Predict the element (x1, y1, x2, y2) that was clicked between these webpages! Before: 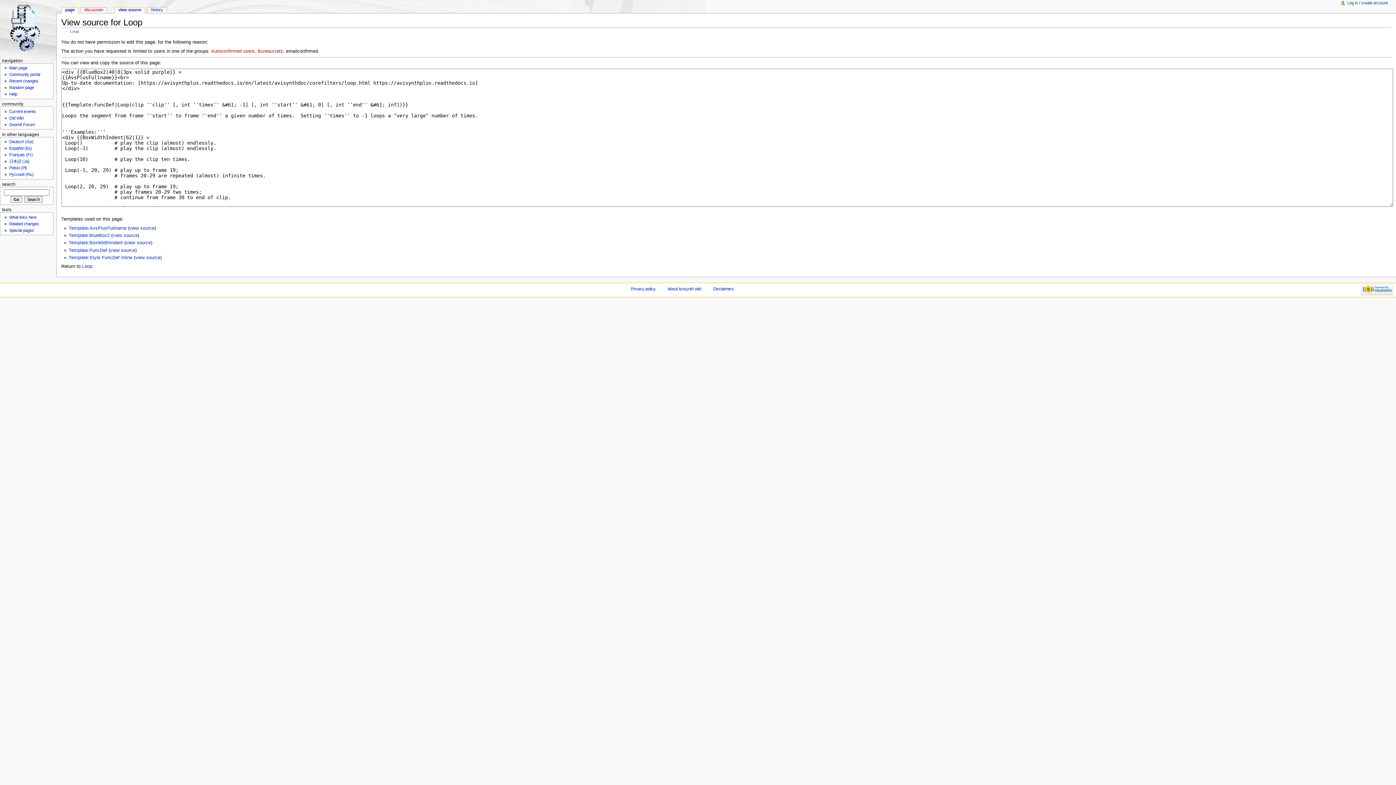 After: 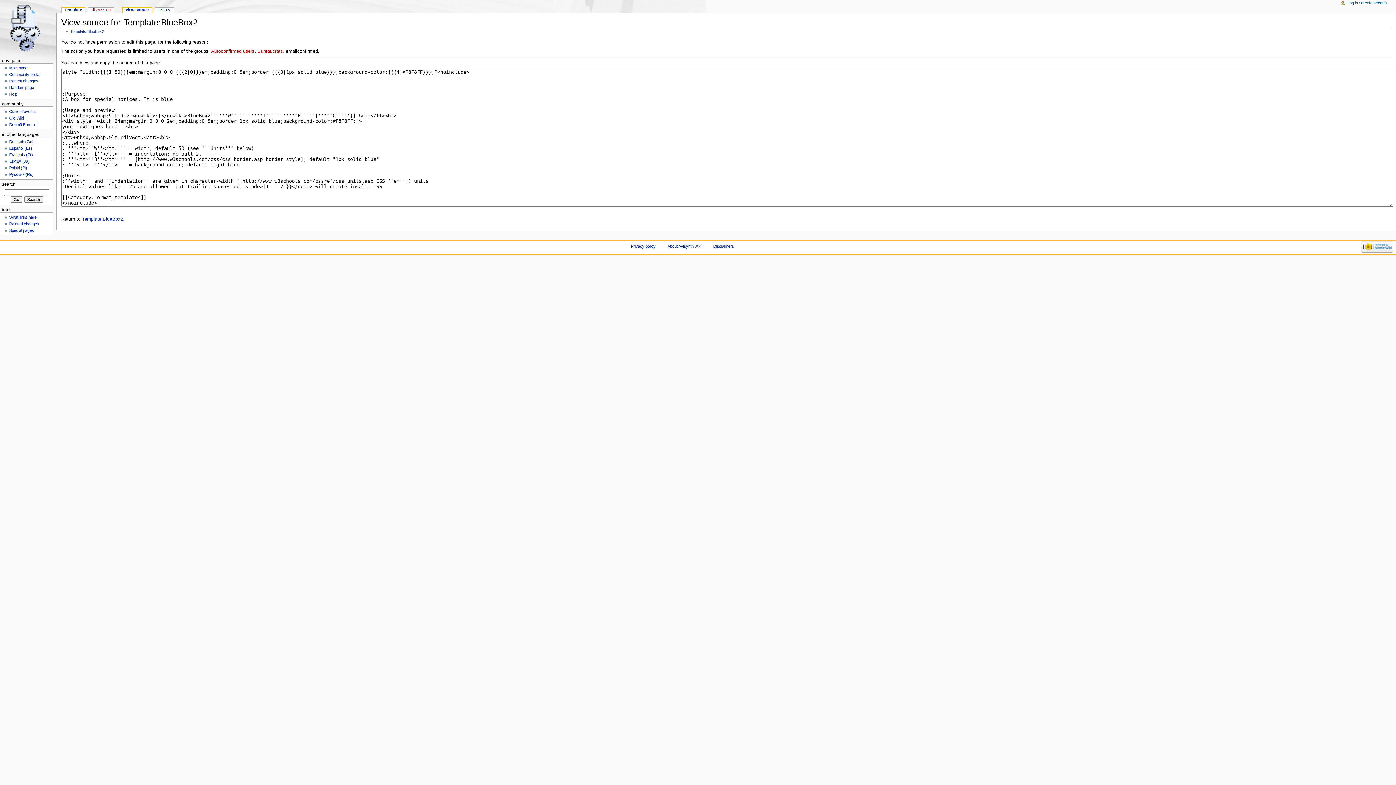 Action: bbox: (112, 233, 137, 238) label: view source